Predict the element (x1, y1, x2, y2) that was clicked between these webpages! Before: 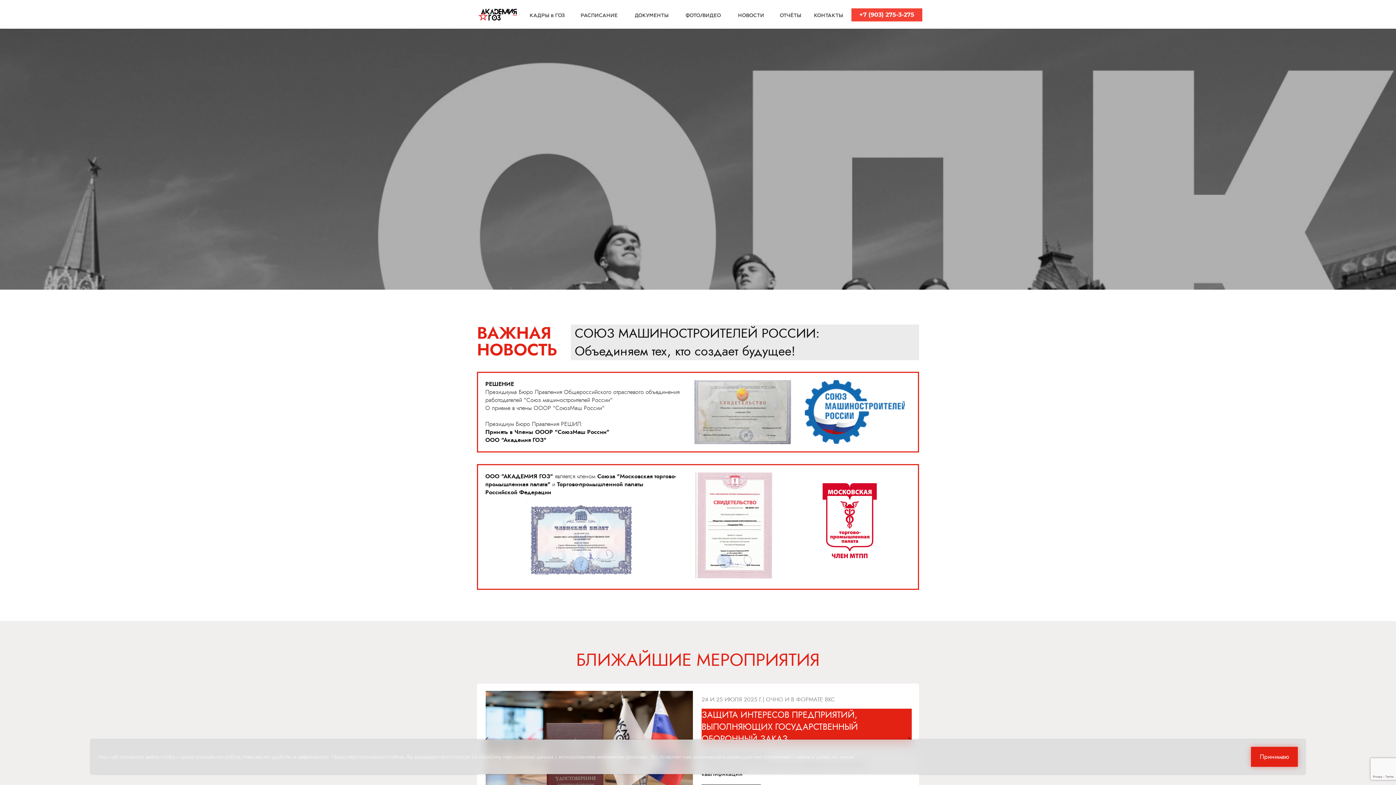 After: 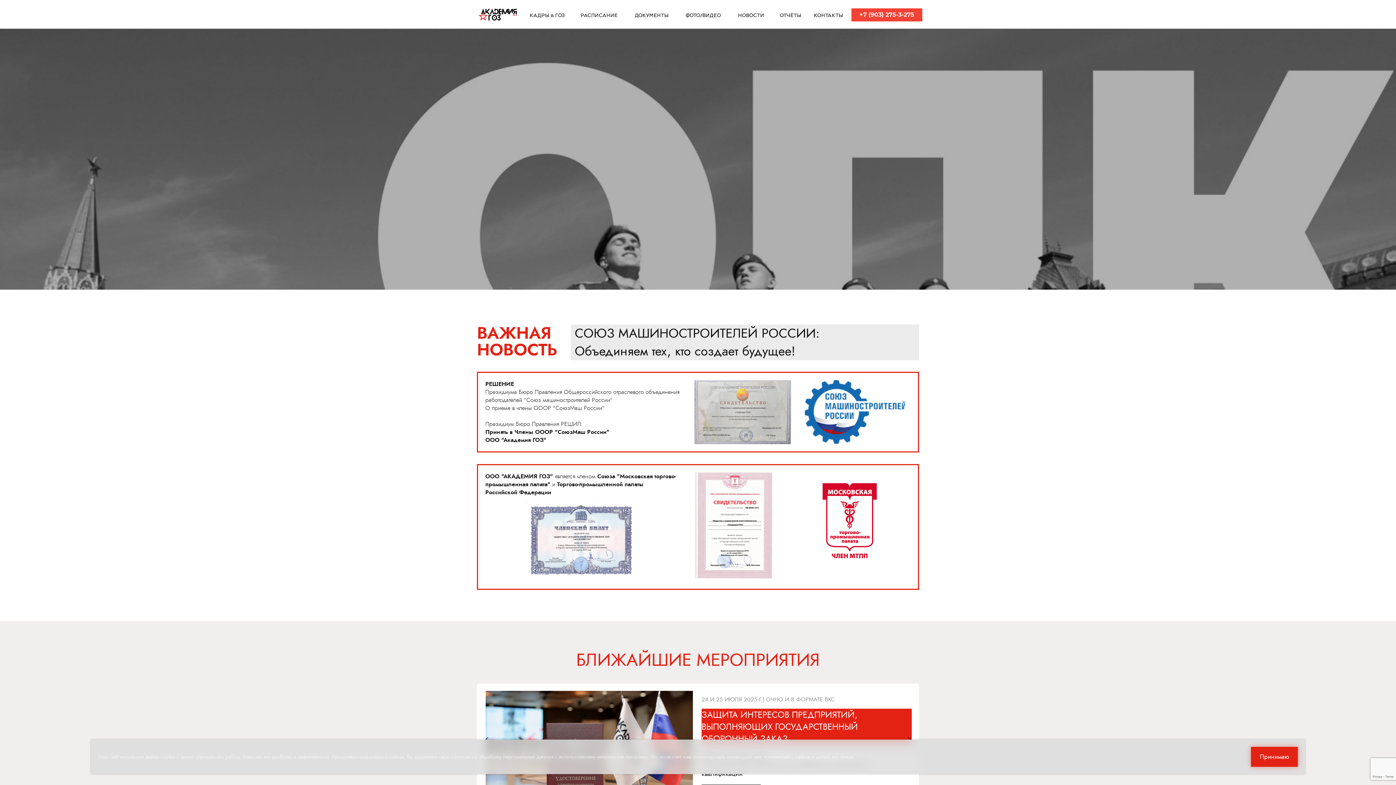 Action: bbox: (851, 8, 922, 21) label: +7 (903) 275-3-275